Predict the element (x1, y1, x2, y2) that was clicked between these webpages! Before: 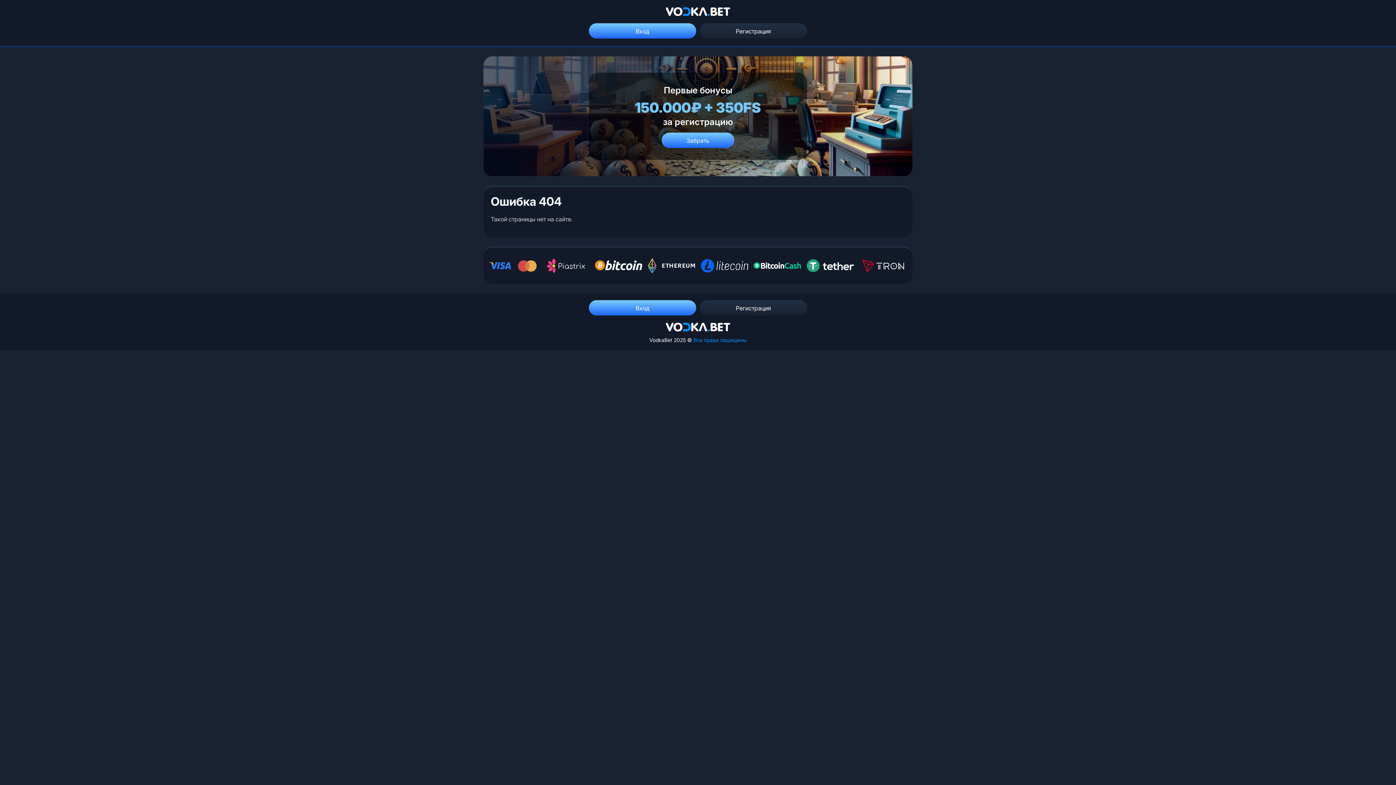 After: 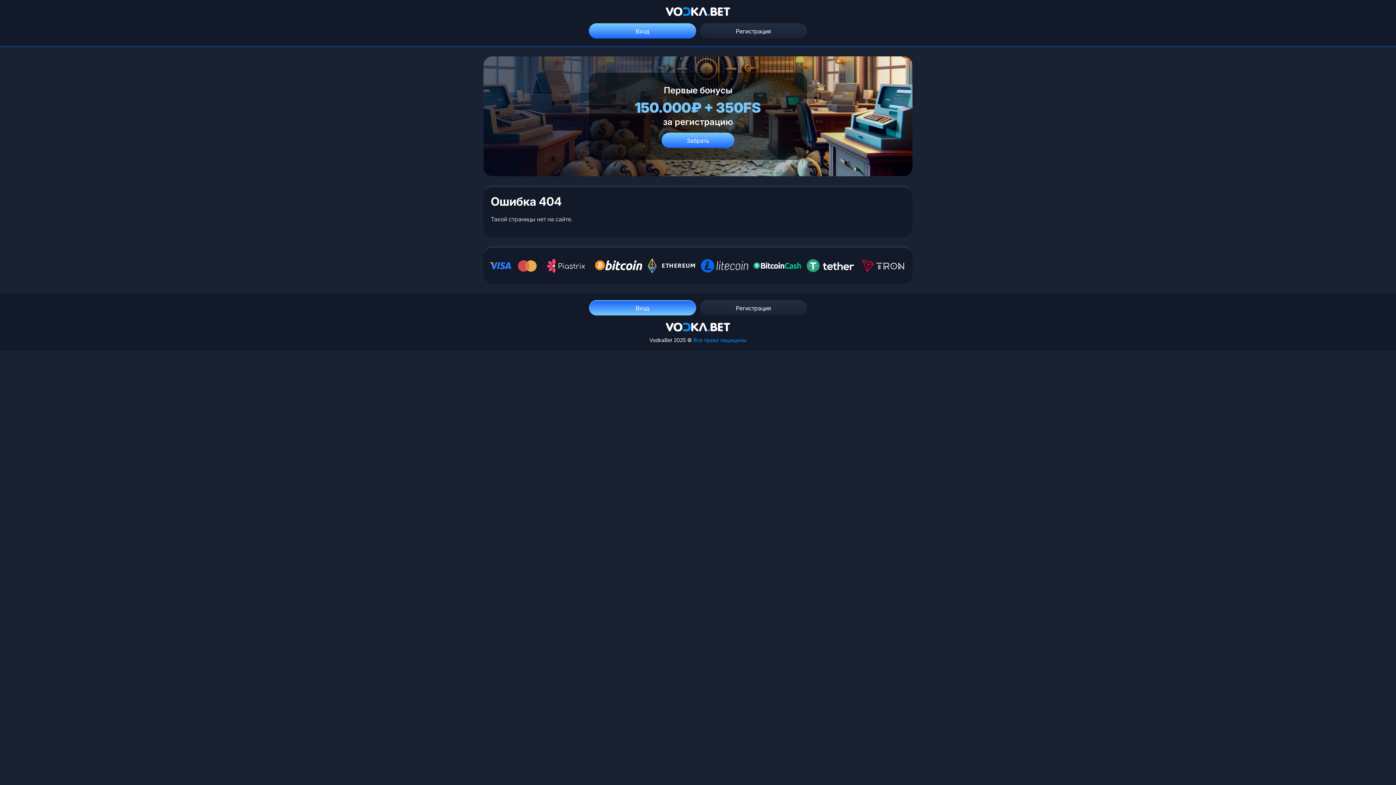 Action: label: Вход bbox: (589, 300, 696, 315)